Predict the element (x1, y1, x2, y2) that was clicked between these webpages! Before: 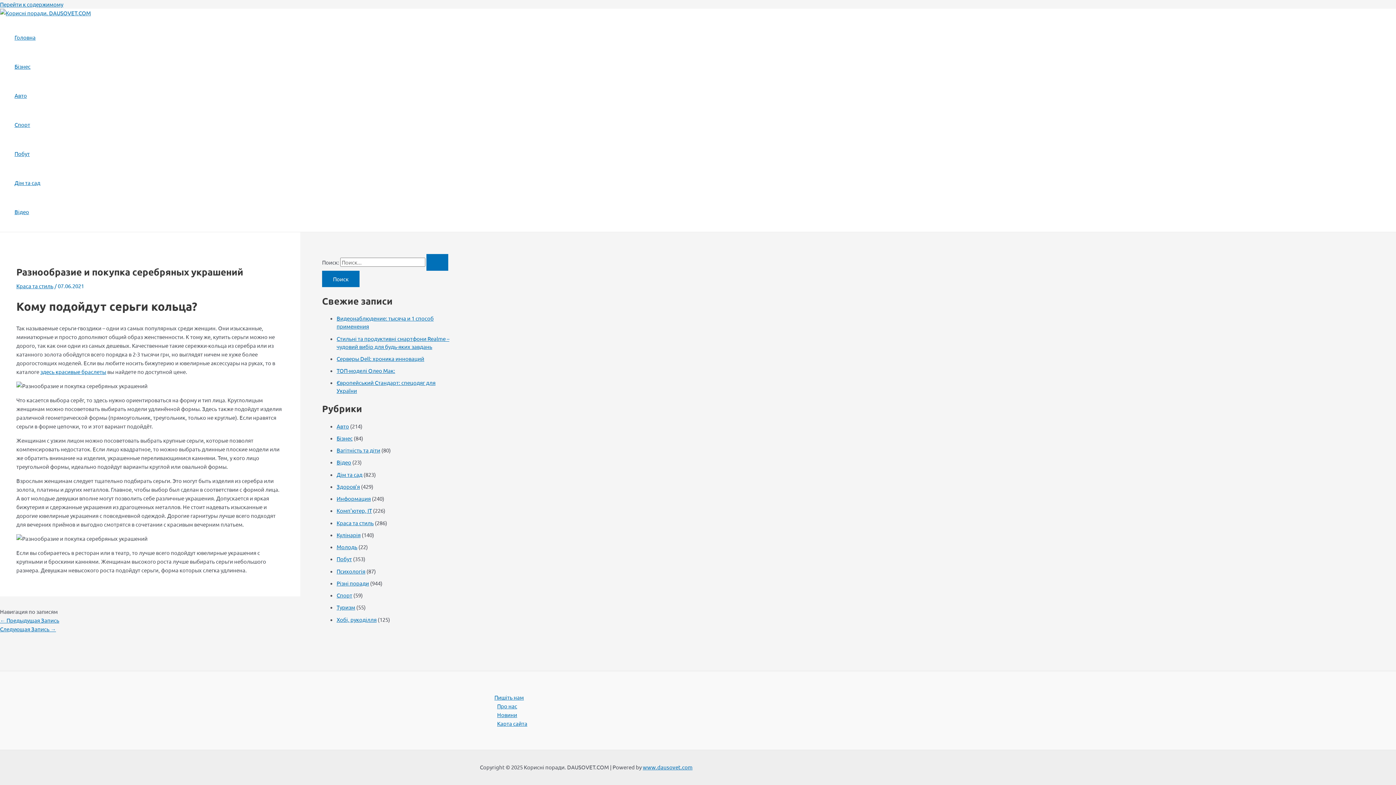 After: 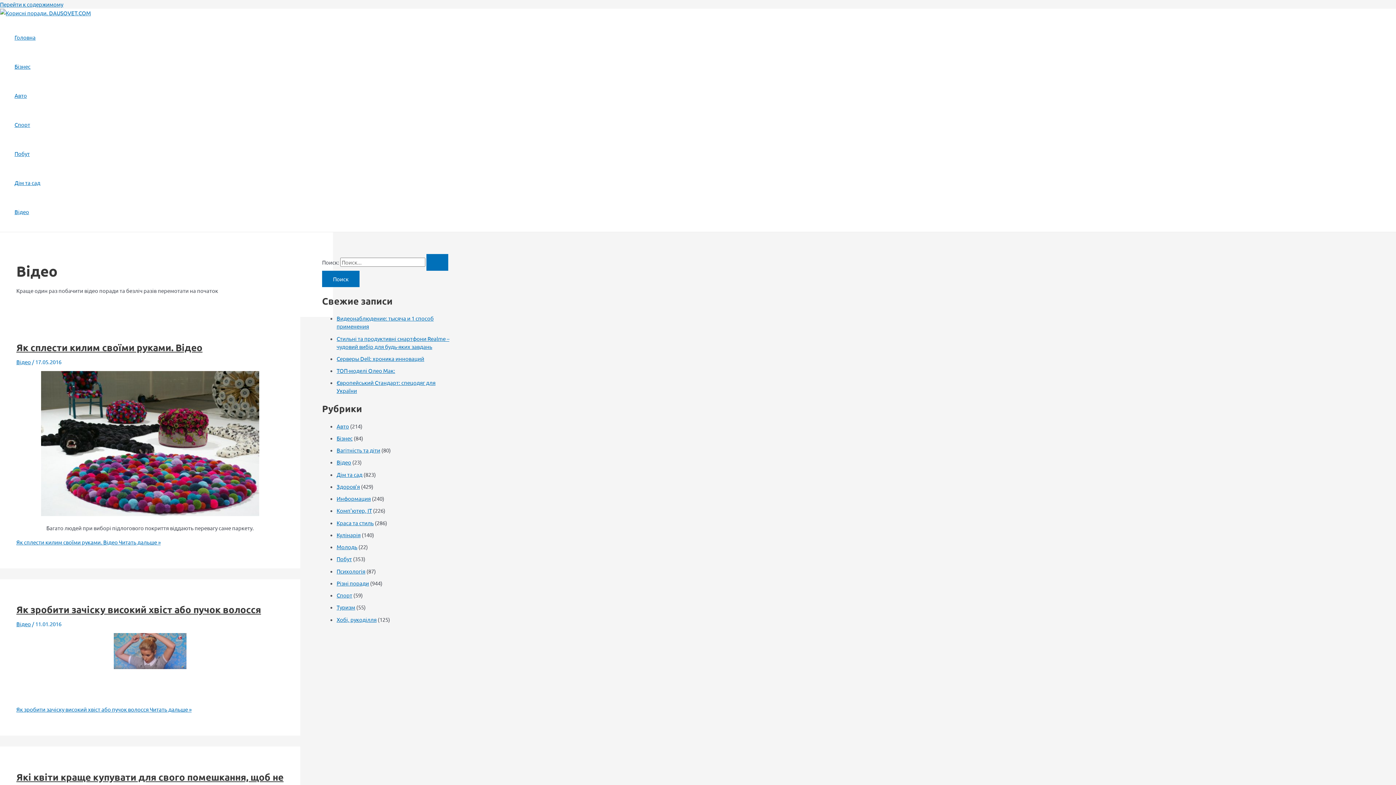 Action: bbox: (336, 459, 351, 465) label: Відео